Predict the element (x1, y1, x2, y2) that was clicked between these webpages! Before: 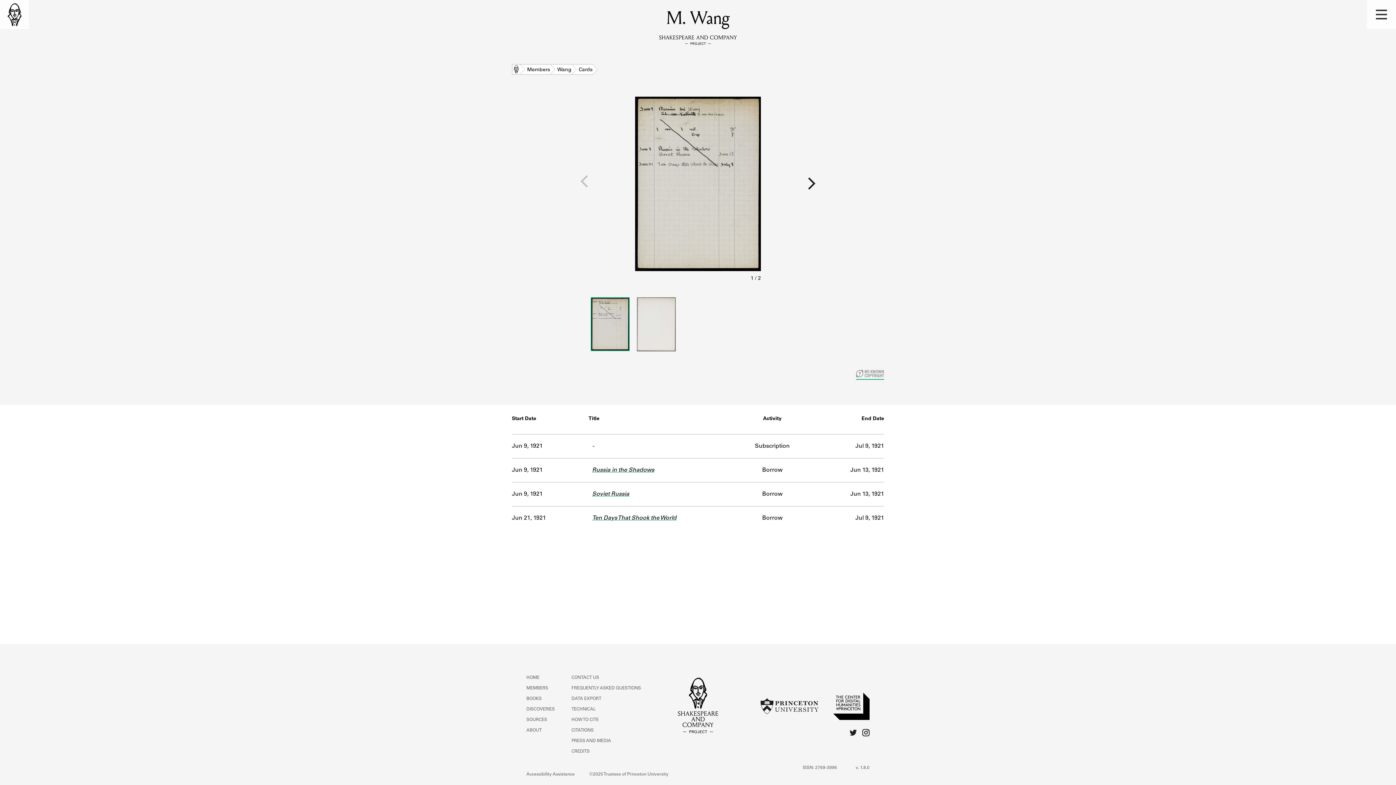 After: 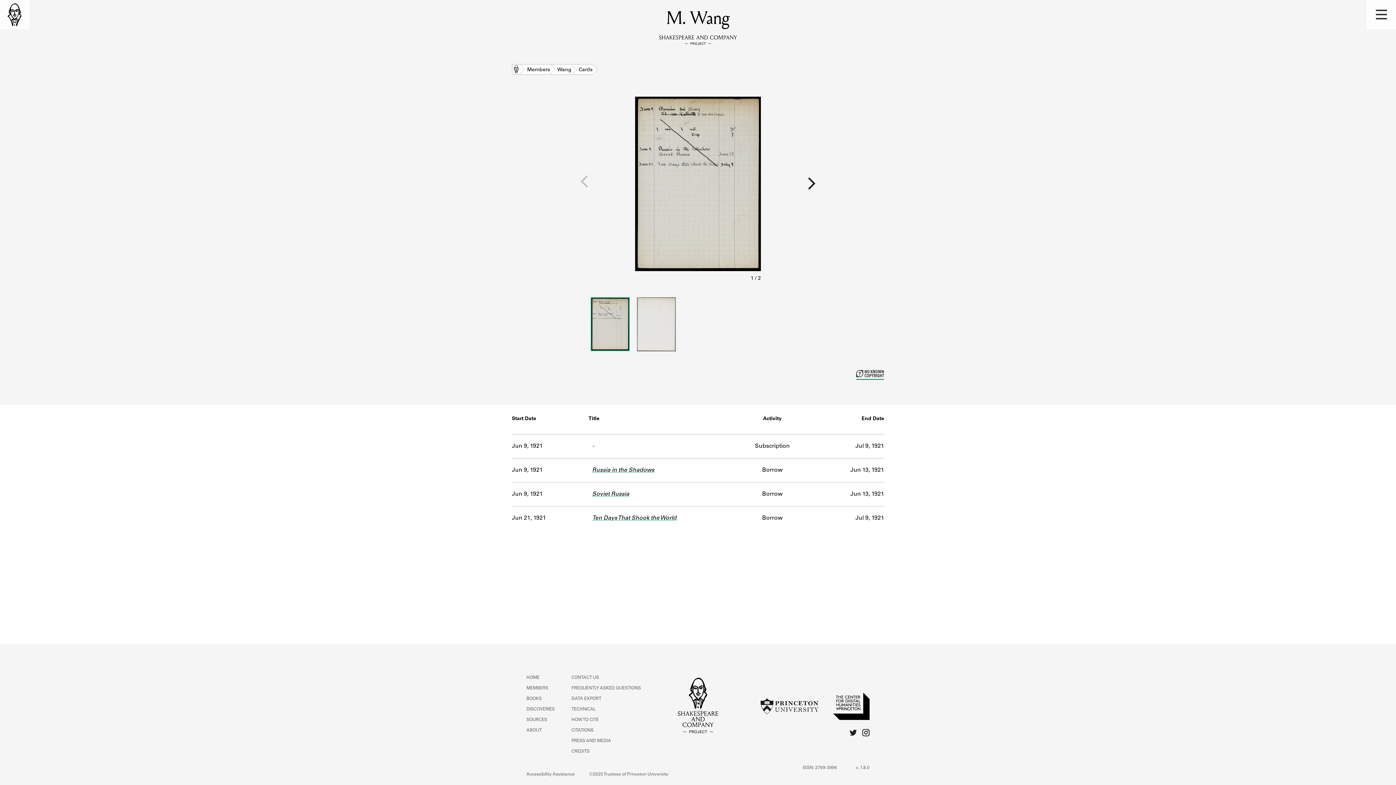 Action: bbox: (856, 370, 884, 380)